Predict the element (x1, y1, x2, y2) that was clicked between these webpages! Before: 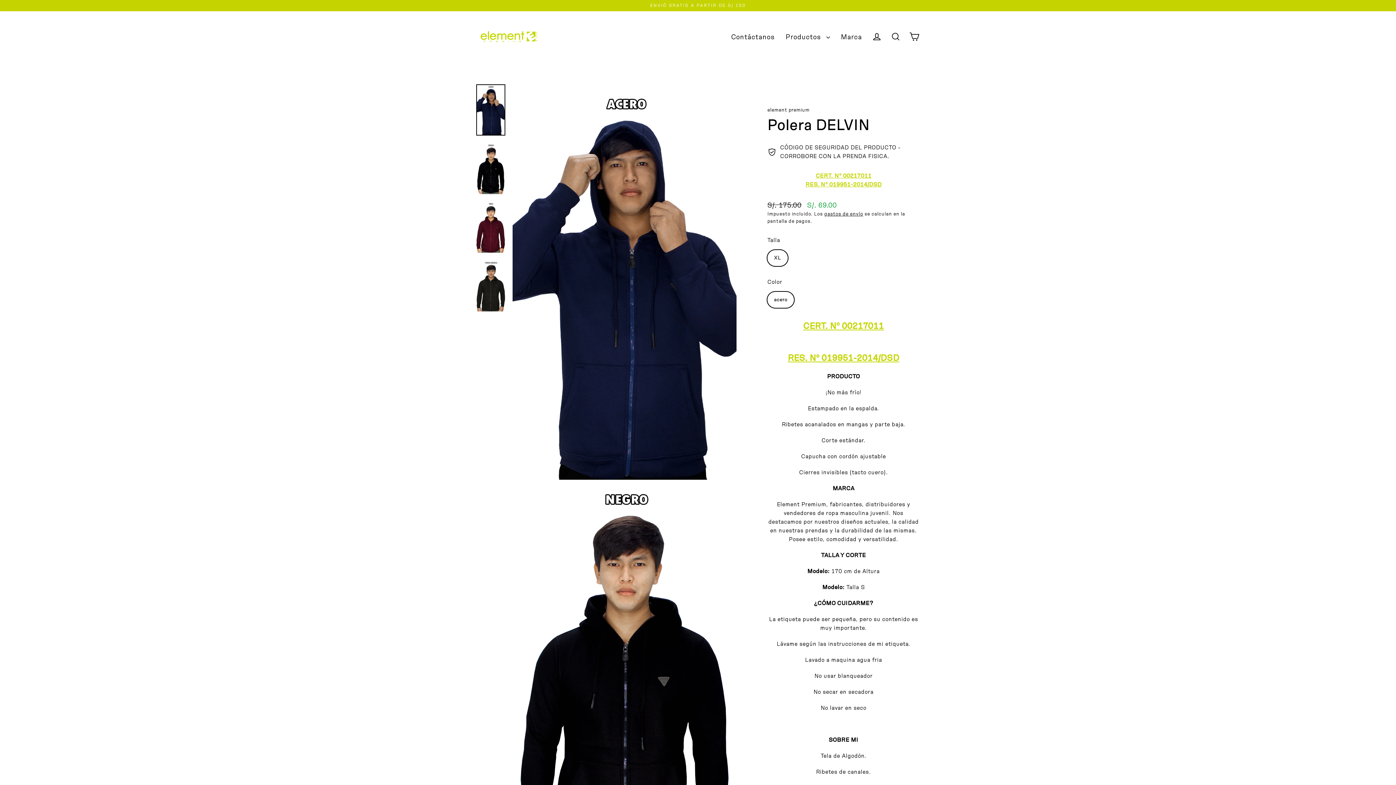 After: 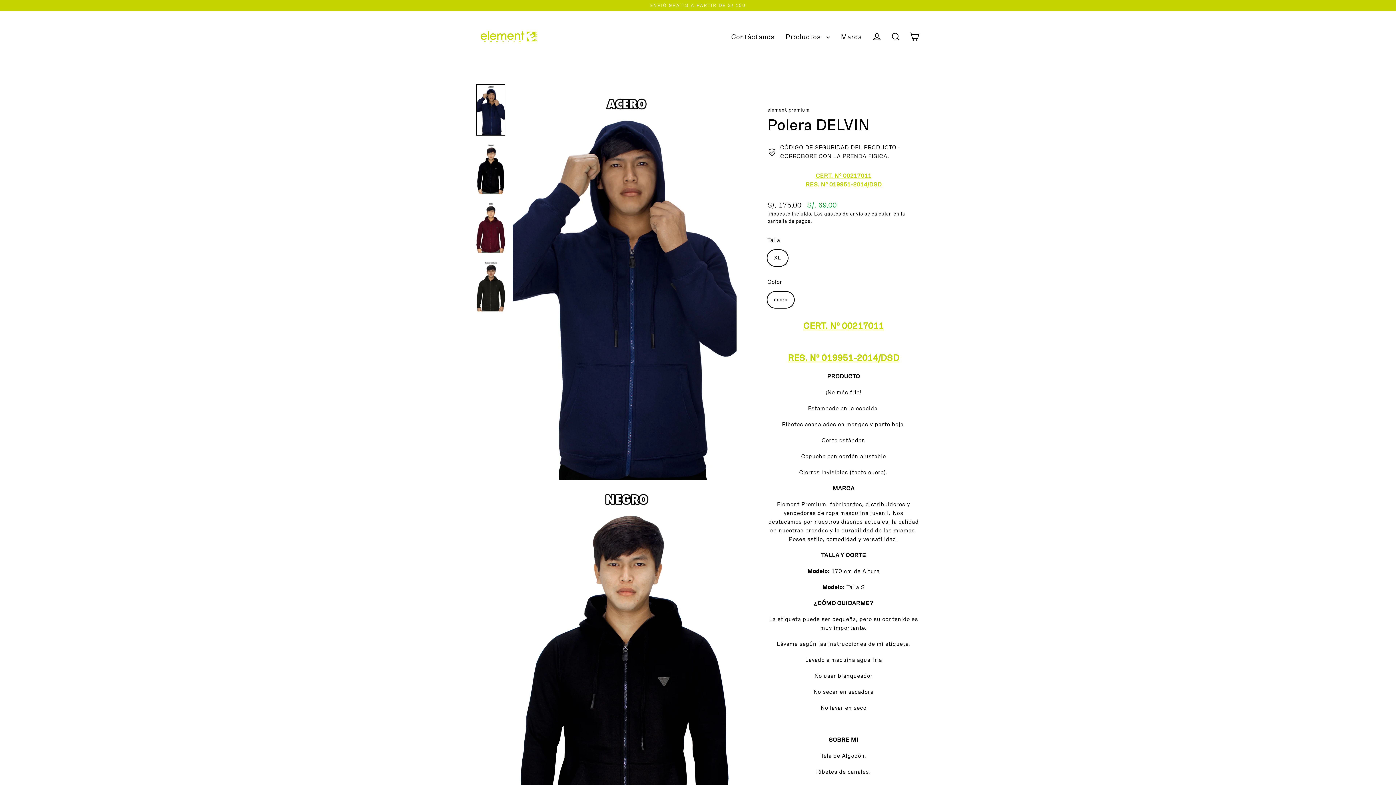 Action: bbox: (476, 84, 505, 135)